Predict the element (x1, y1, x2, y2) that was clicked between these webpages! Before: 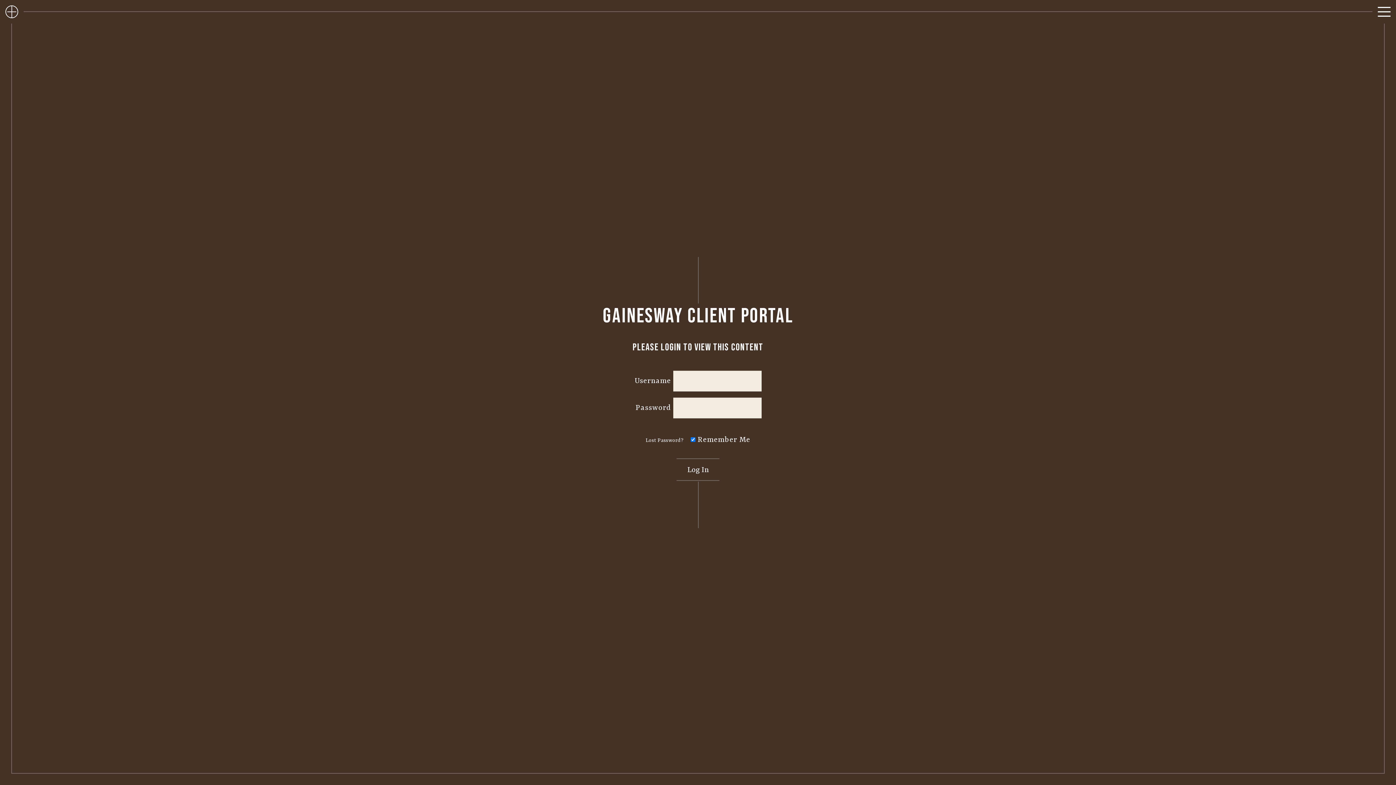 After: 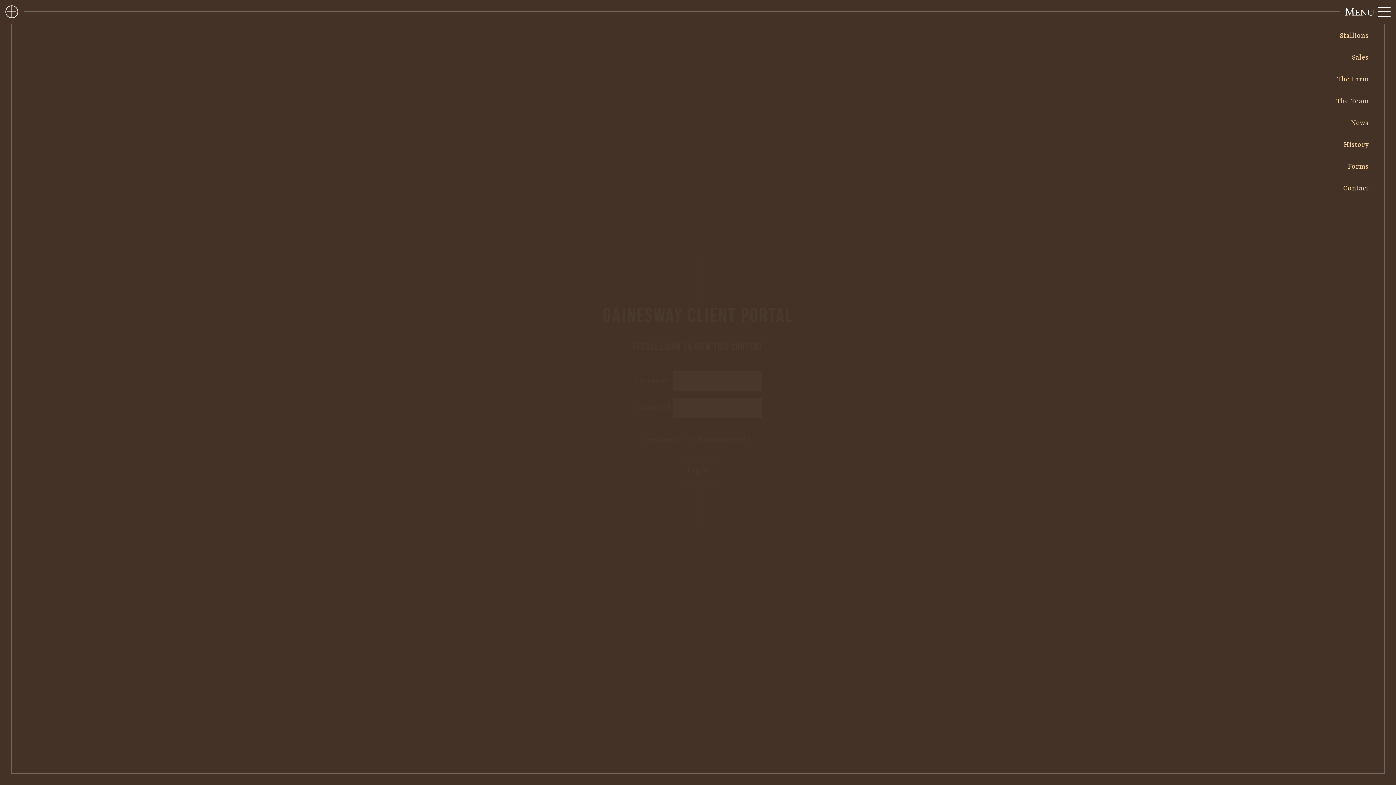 Action: bbox: (1316, 5, 1390, 21)